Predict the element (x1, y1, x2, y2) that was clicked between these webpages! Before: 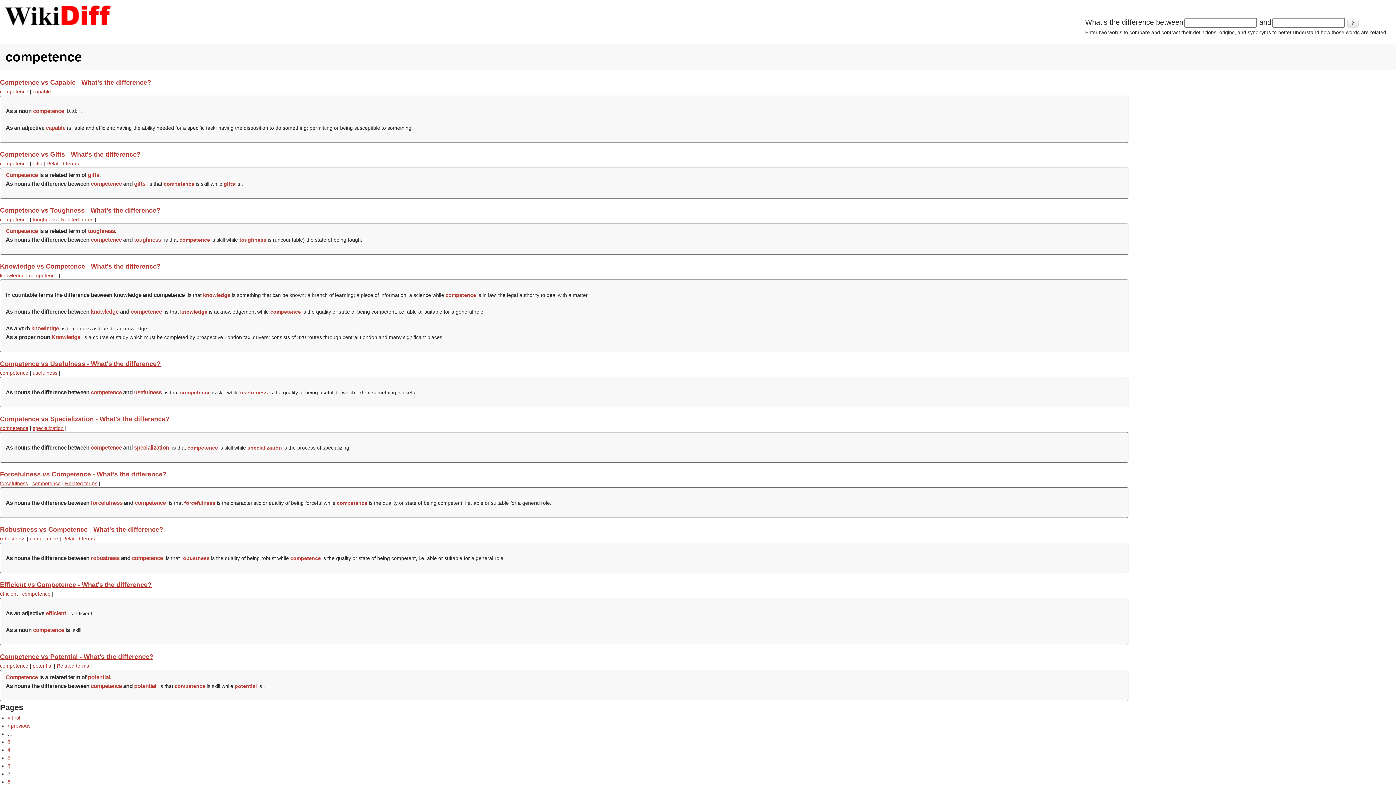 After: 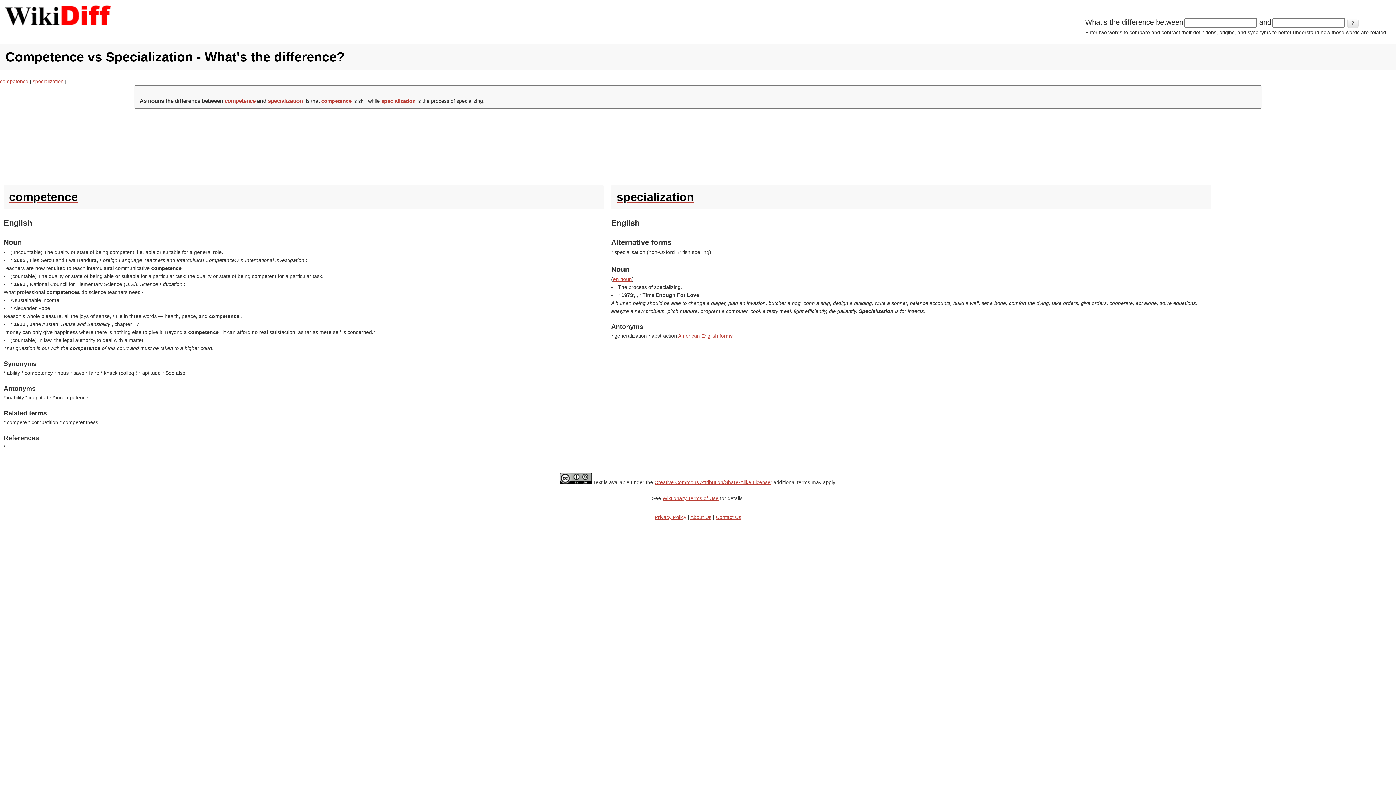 Action: bbox: (0, 415, 169, 422) label: Competence vs Specialization - What's the difference?